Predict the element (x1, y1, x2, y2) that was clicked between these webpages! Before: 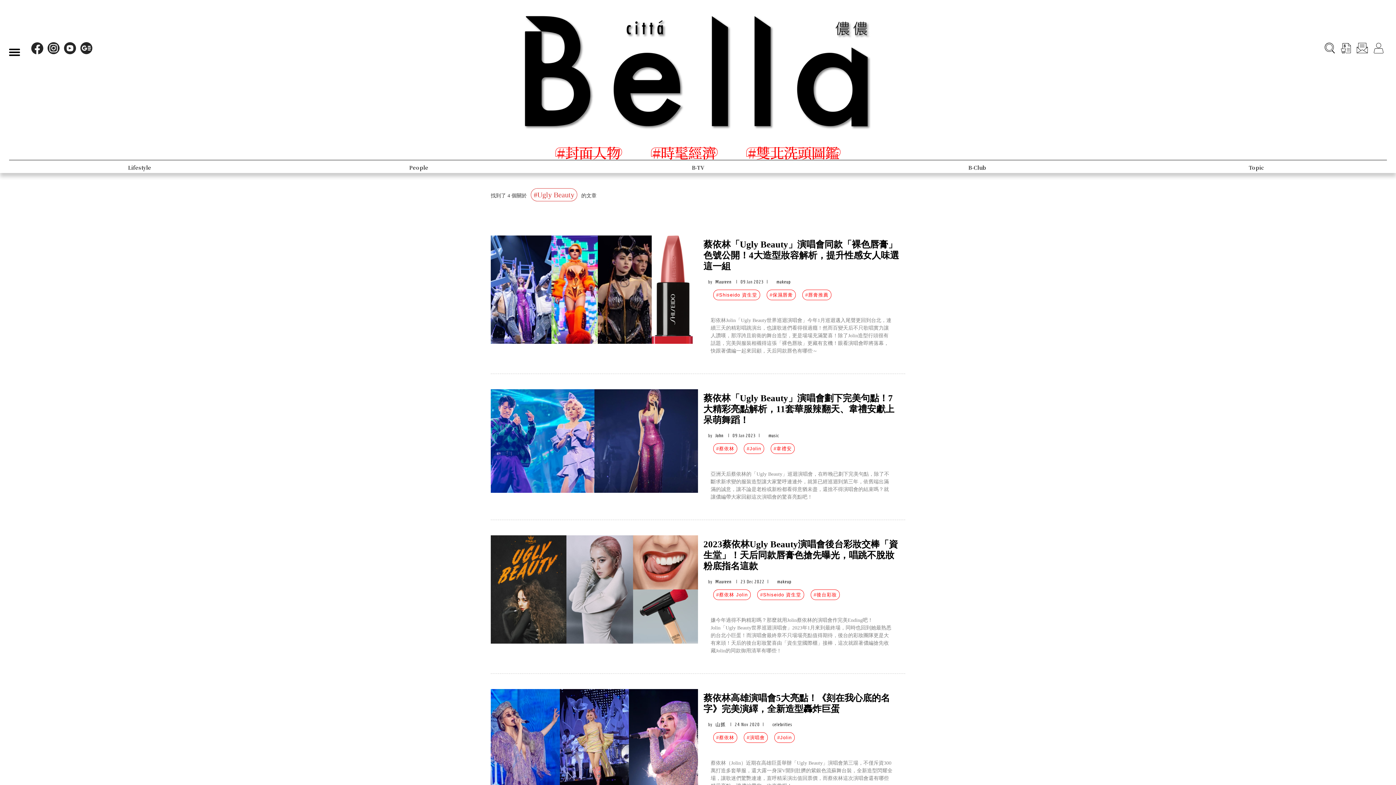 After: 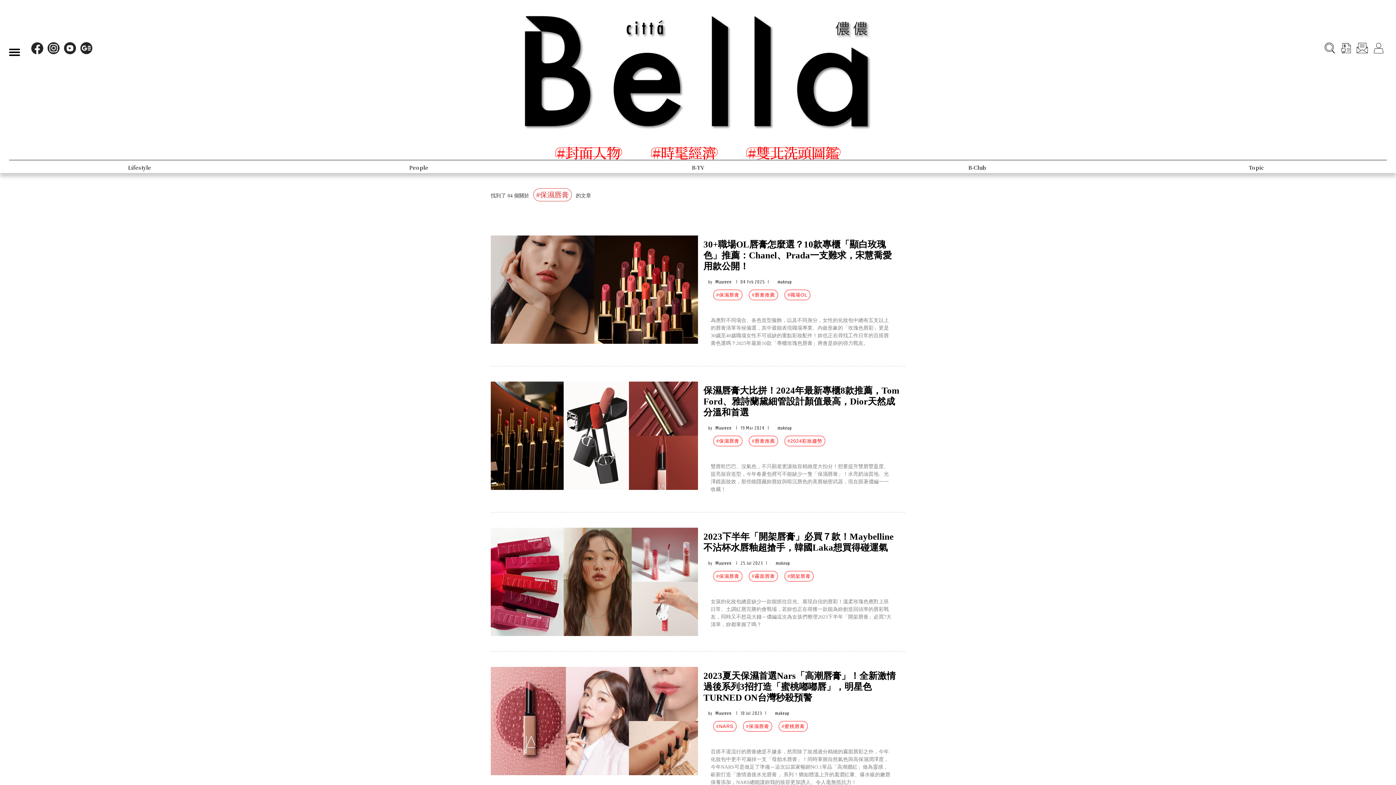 Action: label: #保濕唇膏 bbox: (766, 289, 796, 300)